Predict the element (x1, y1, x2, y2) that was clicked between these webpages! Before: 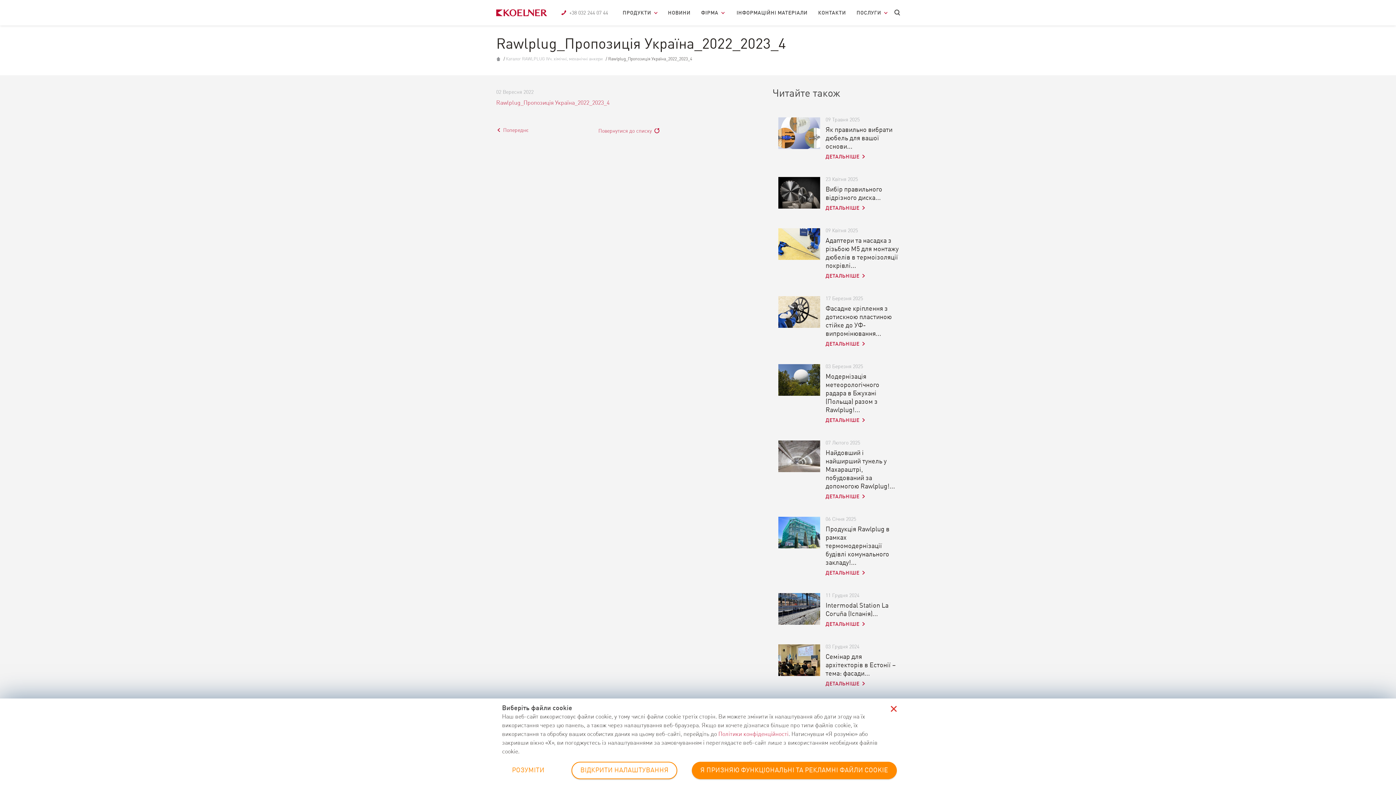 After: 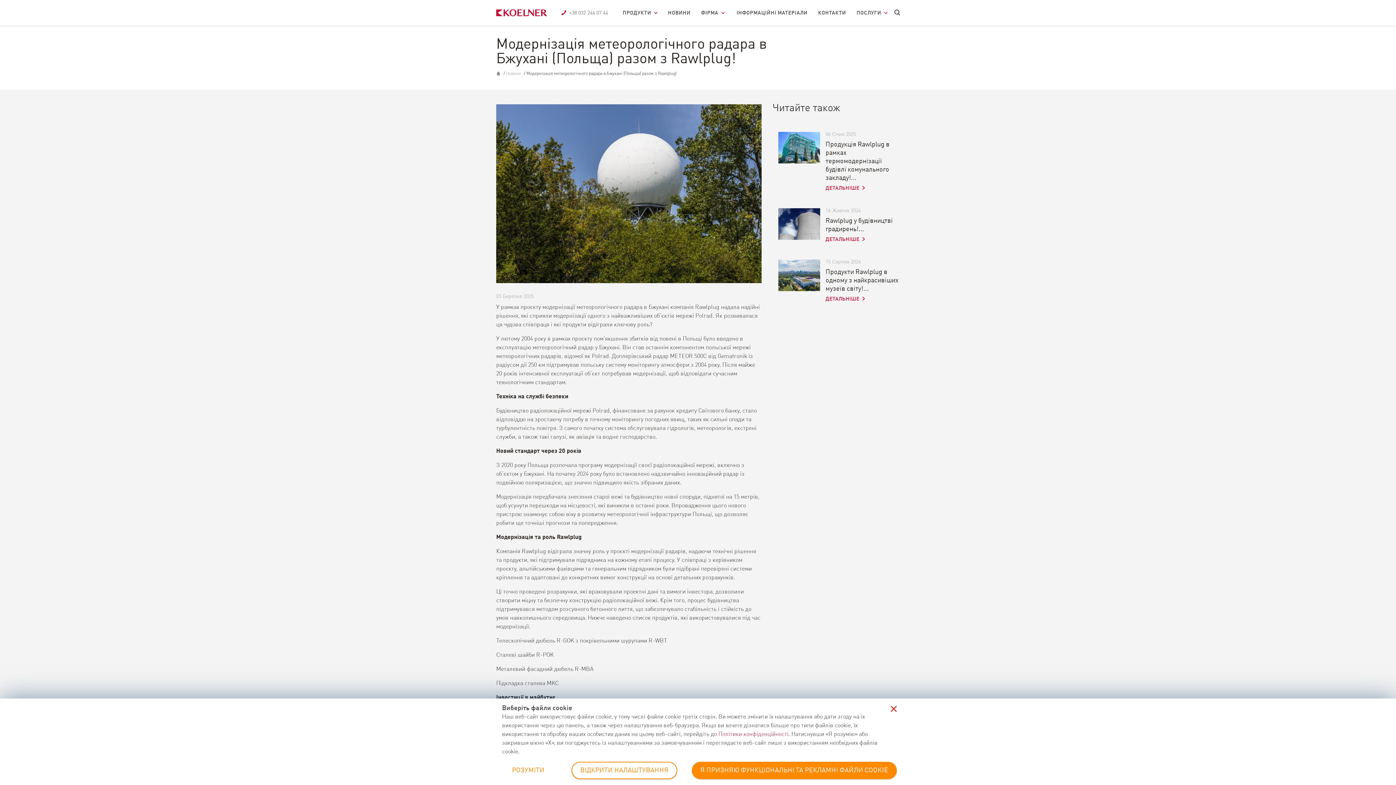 Action: bbox: (773, 358, 899, 429)